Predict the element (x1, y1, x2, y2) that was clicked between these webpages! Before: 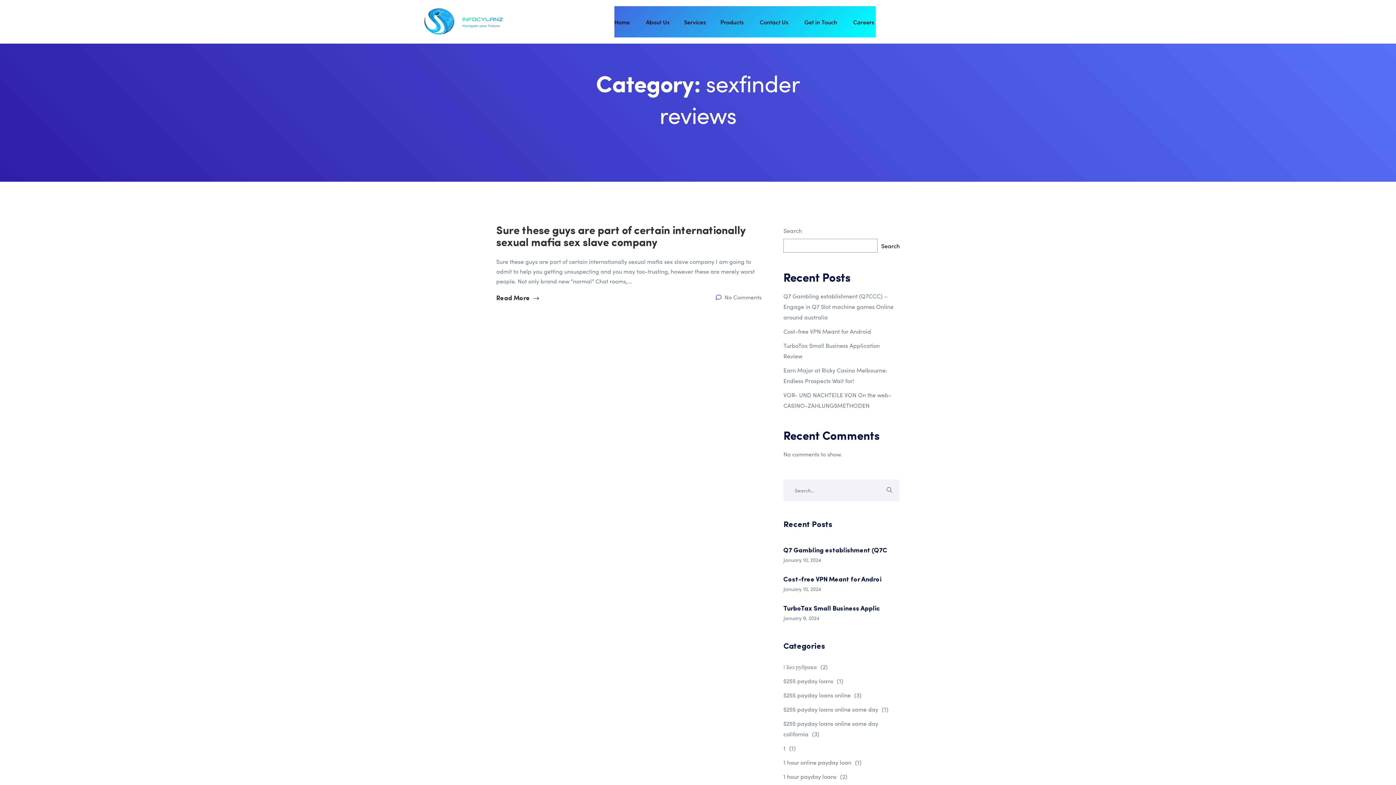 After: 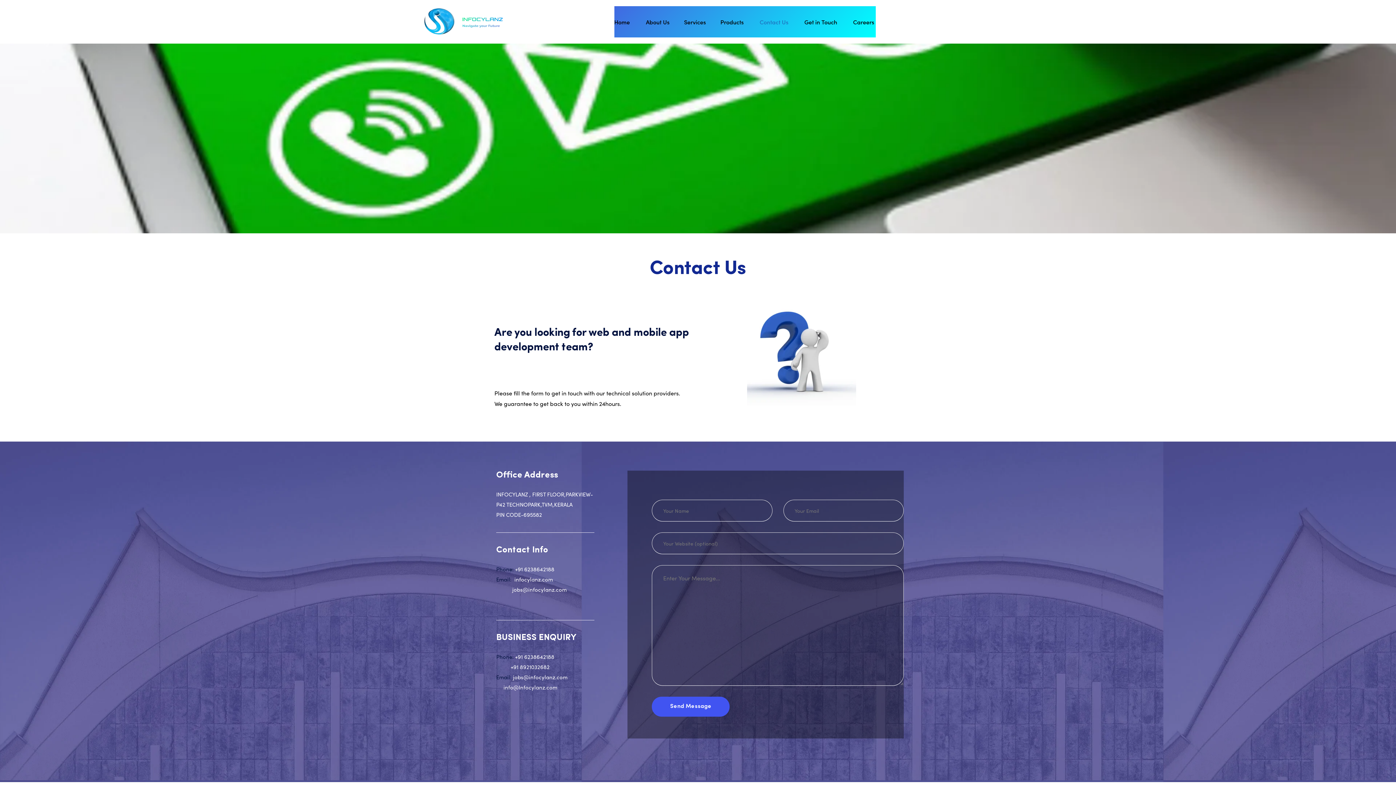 Action: label: Contact Us  bbox: (759, 18, 790, 24)